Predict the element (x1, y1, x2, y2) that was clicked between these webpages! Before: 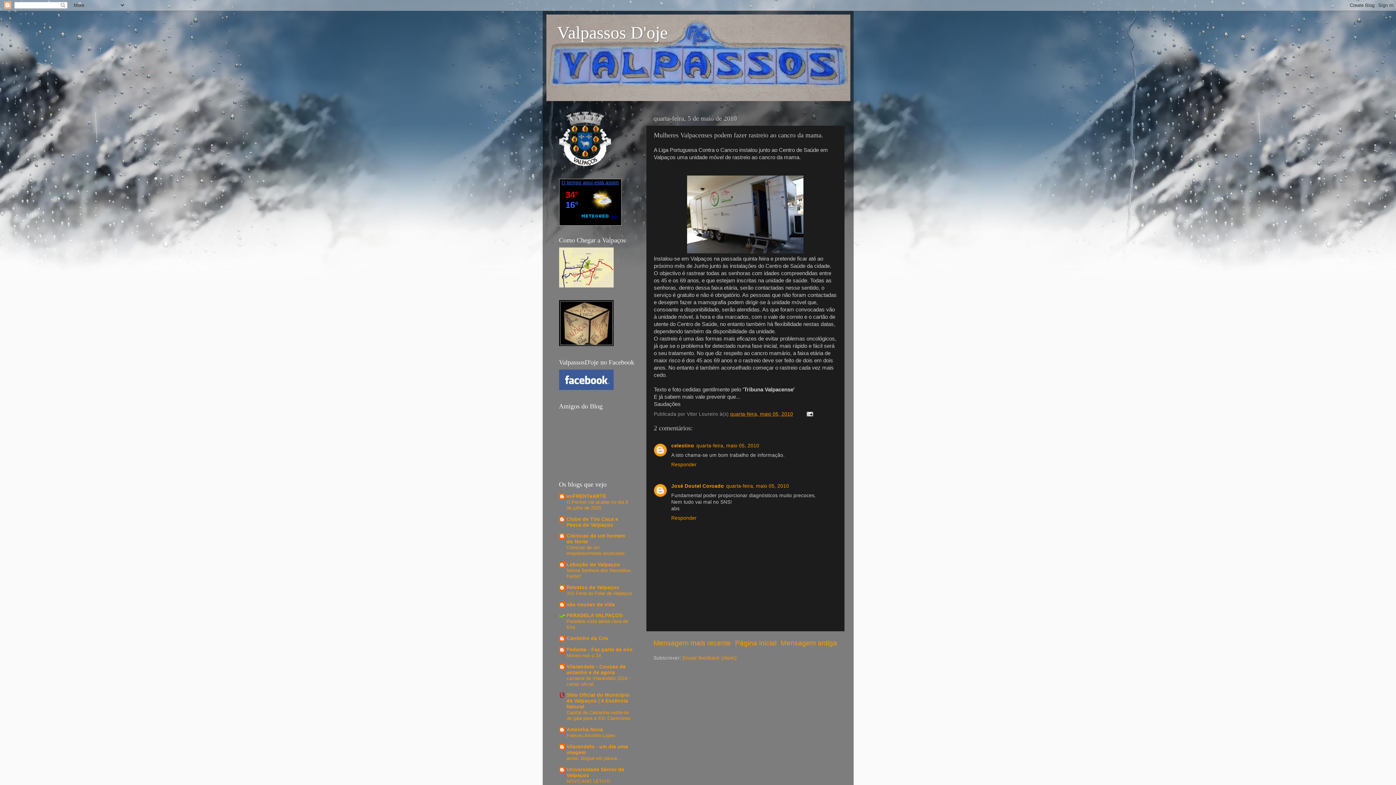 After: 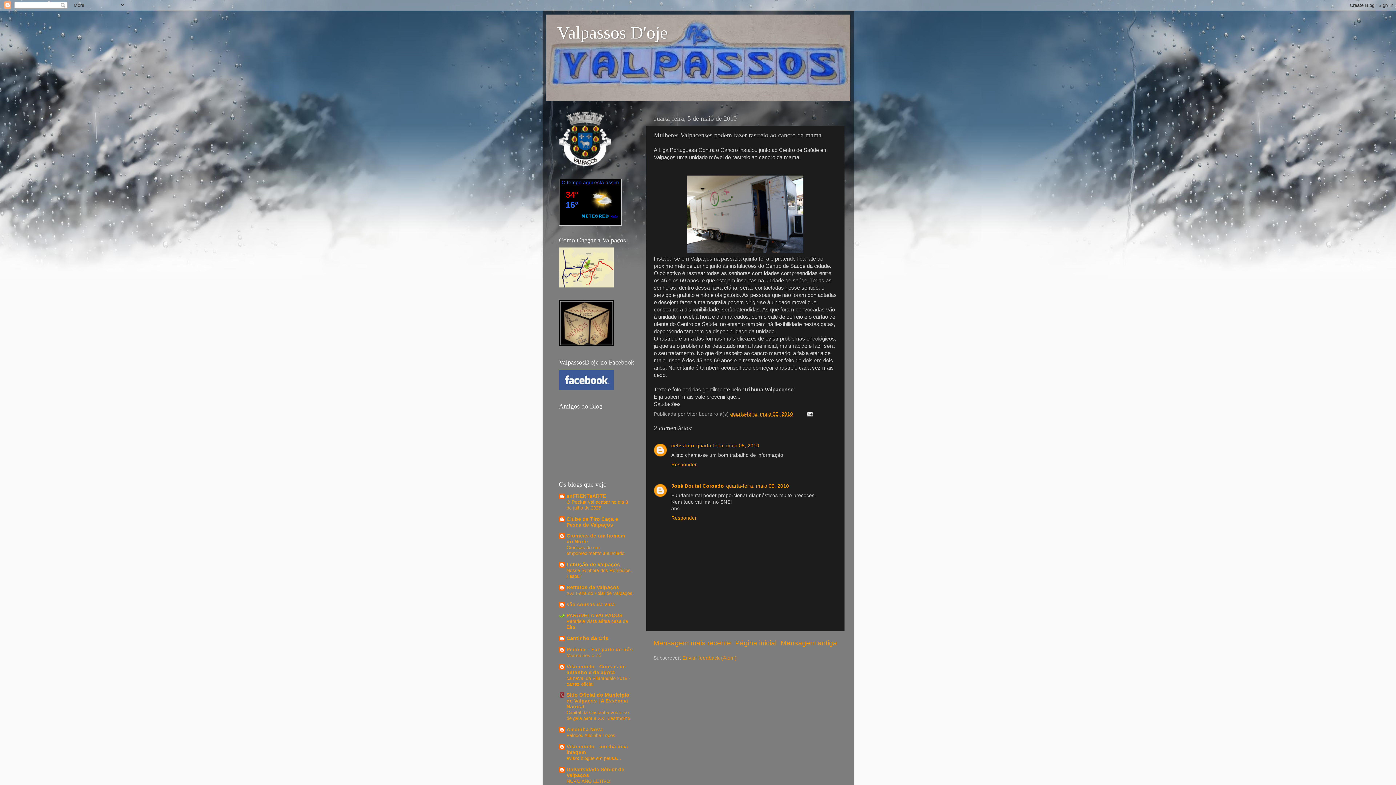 Action: bbox: (566, 562, 620, 567) label: Lebução de Valpaços